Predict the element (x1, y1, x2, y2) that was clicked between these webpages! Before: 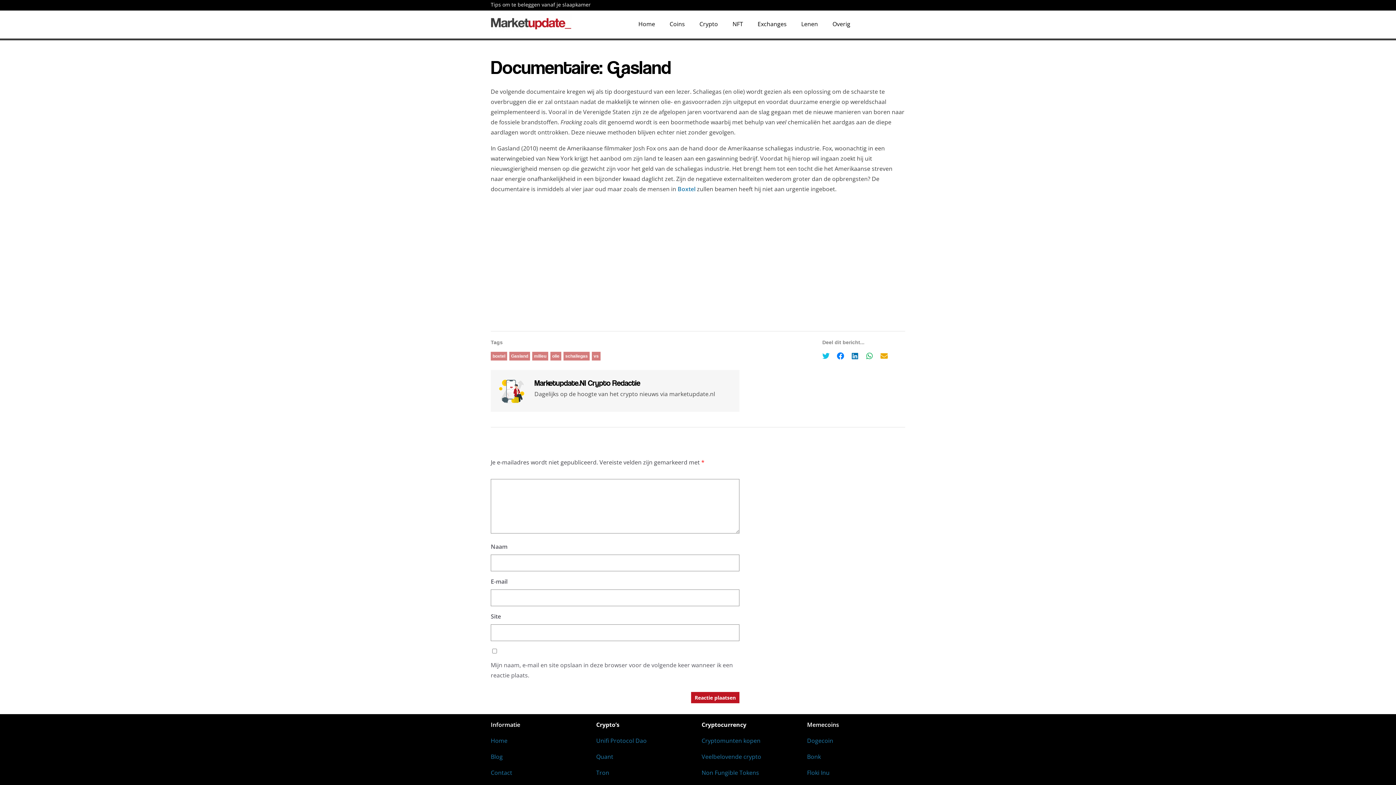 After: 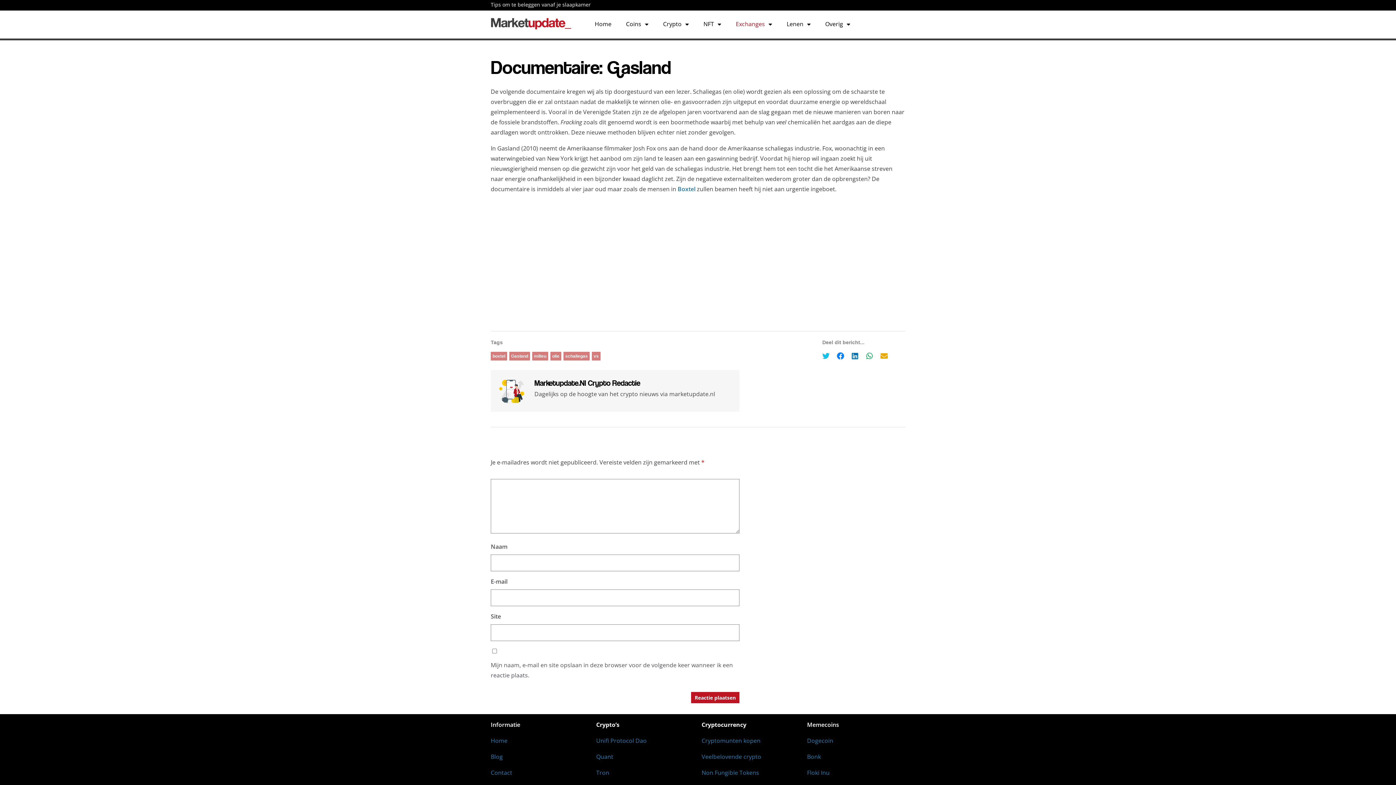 Action: label: Exchanges bbox: (750, 16, 794, 32)